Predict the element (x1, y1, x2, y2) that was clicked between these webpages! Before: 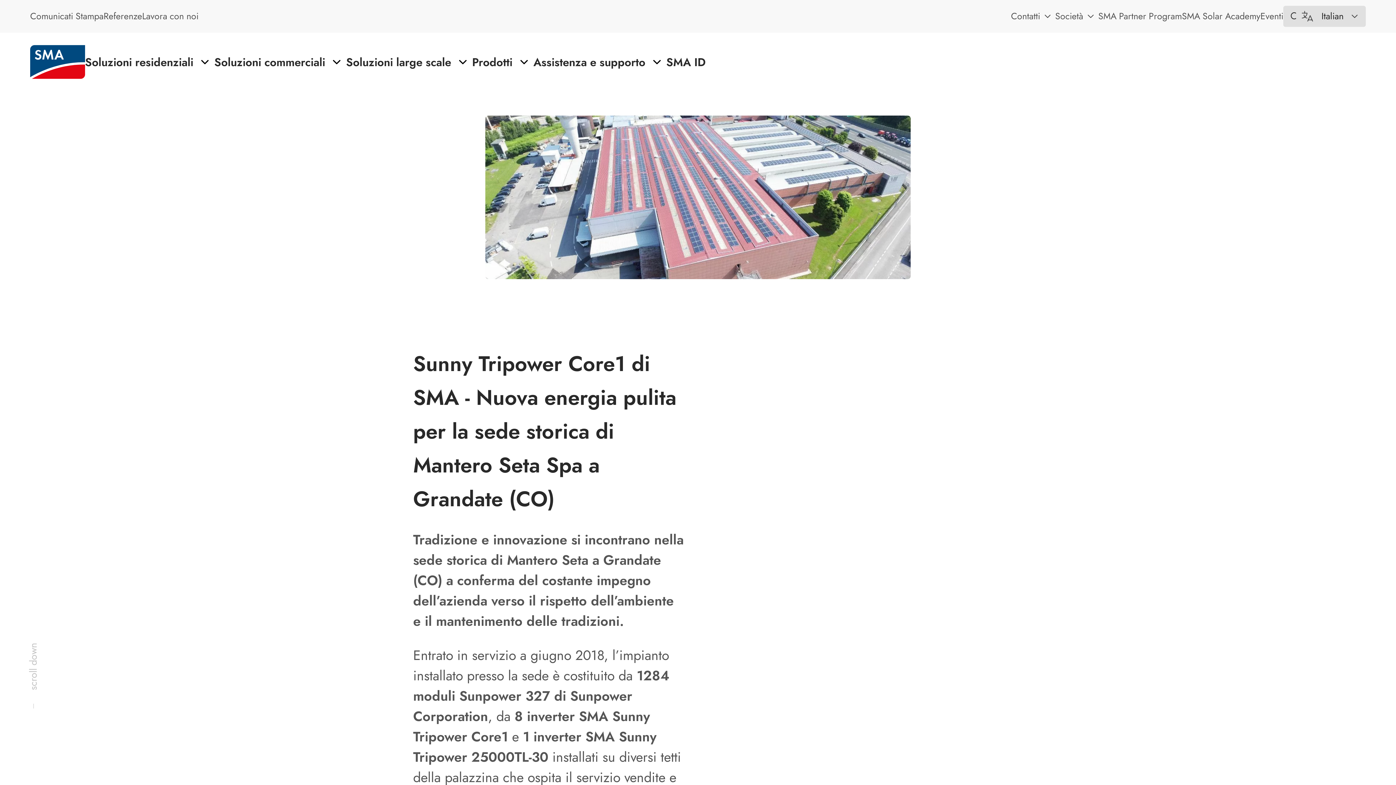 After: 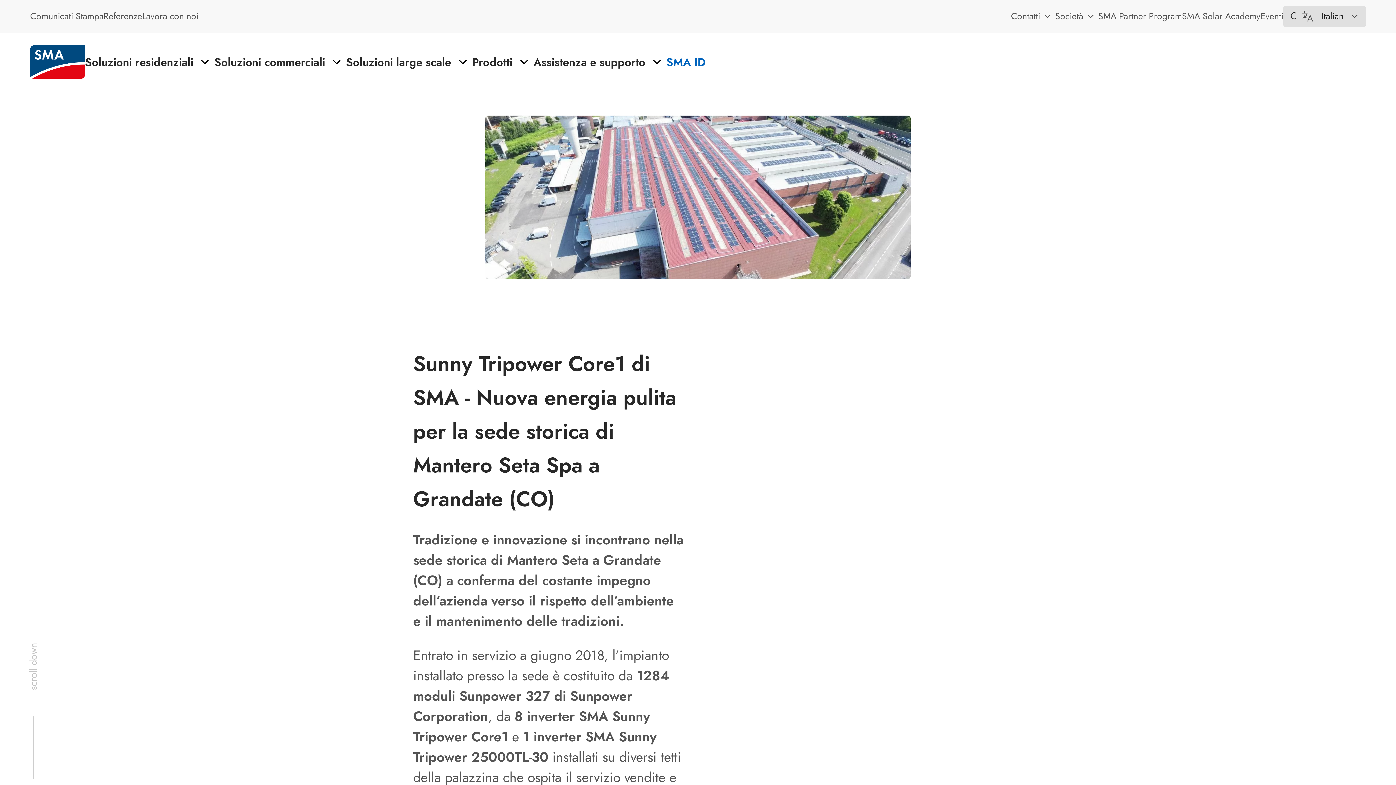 Action: label: SMA ID bbox: (666, 54, 705, 70)